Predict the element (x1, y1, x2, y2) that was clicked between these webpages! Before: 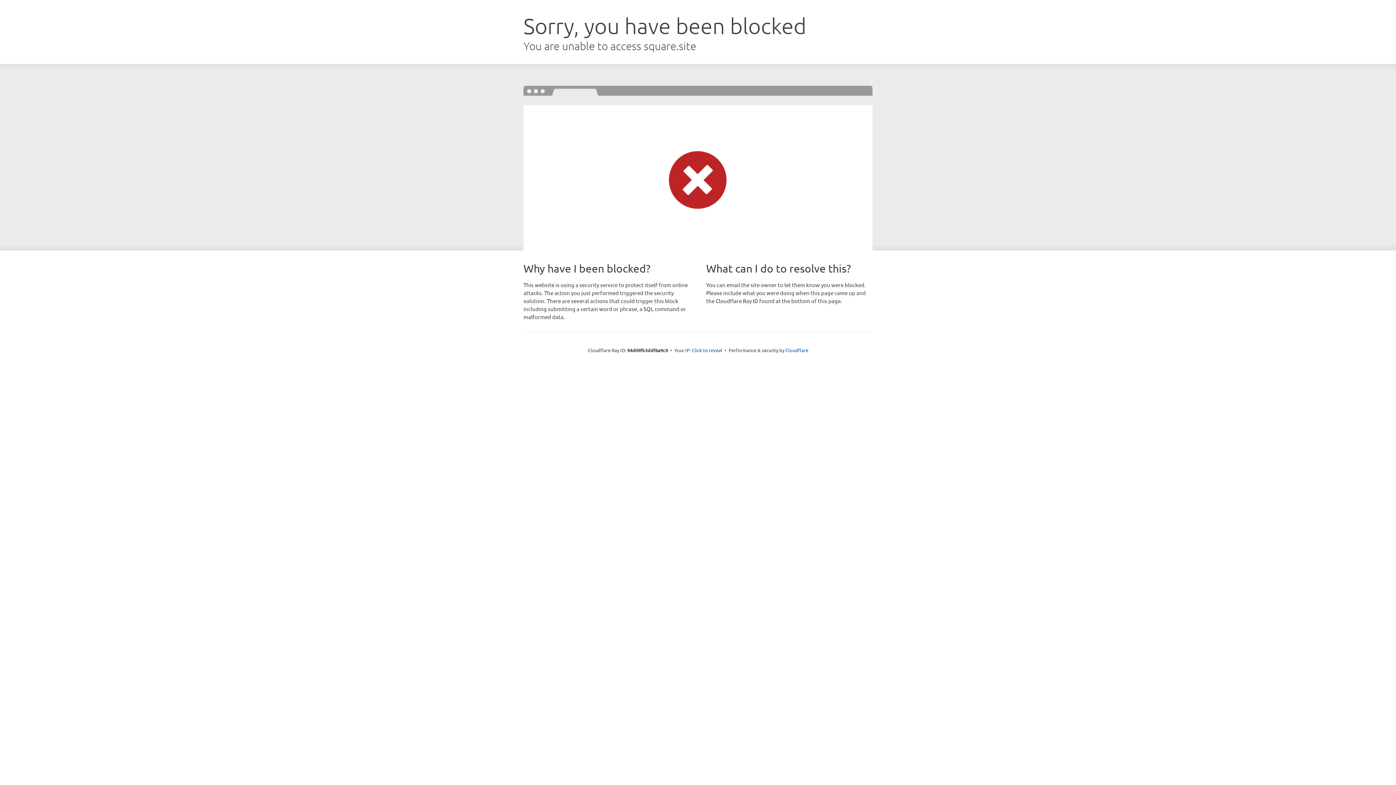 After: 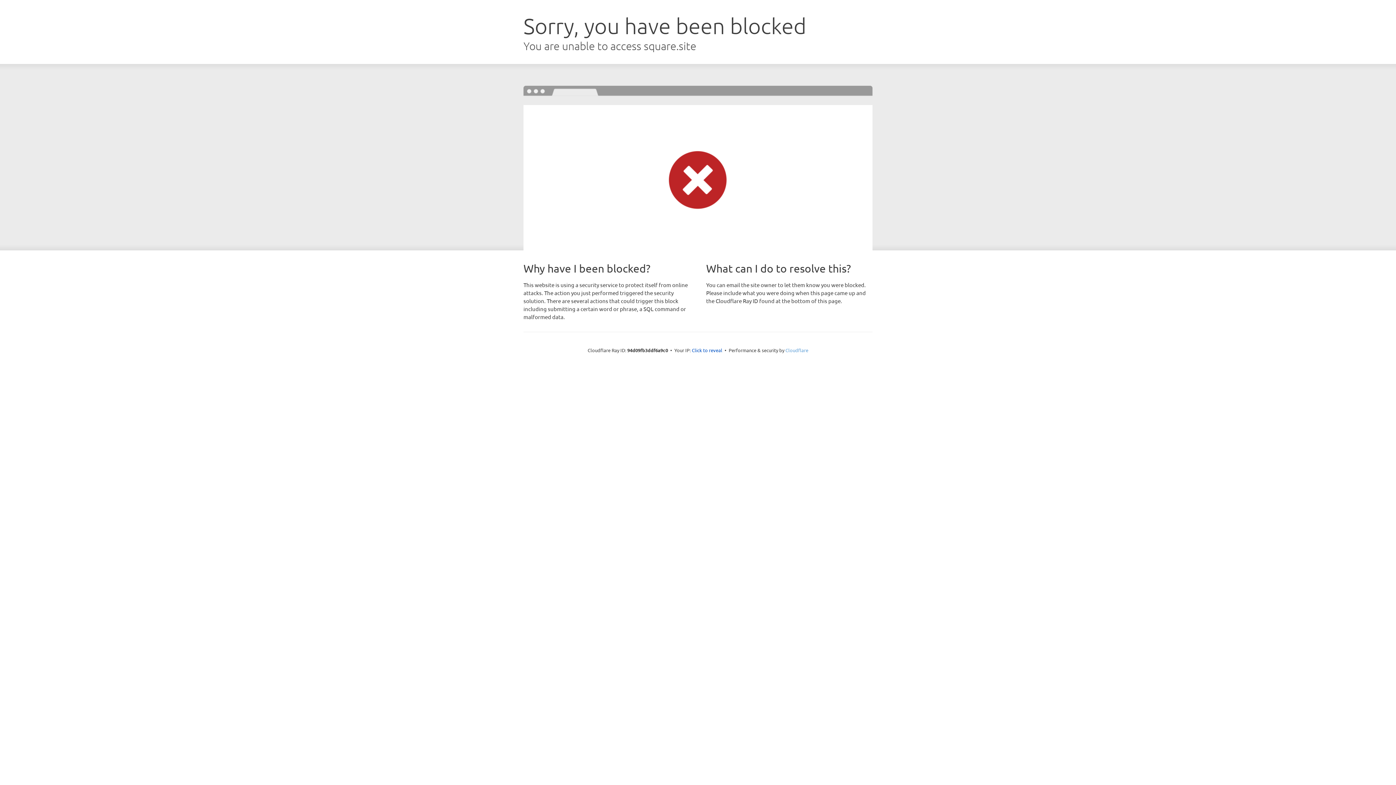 Action: label: Cloudflare bbox: (785, 347, 808, 353)